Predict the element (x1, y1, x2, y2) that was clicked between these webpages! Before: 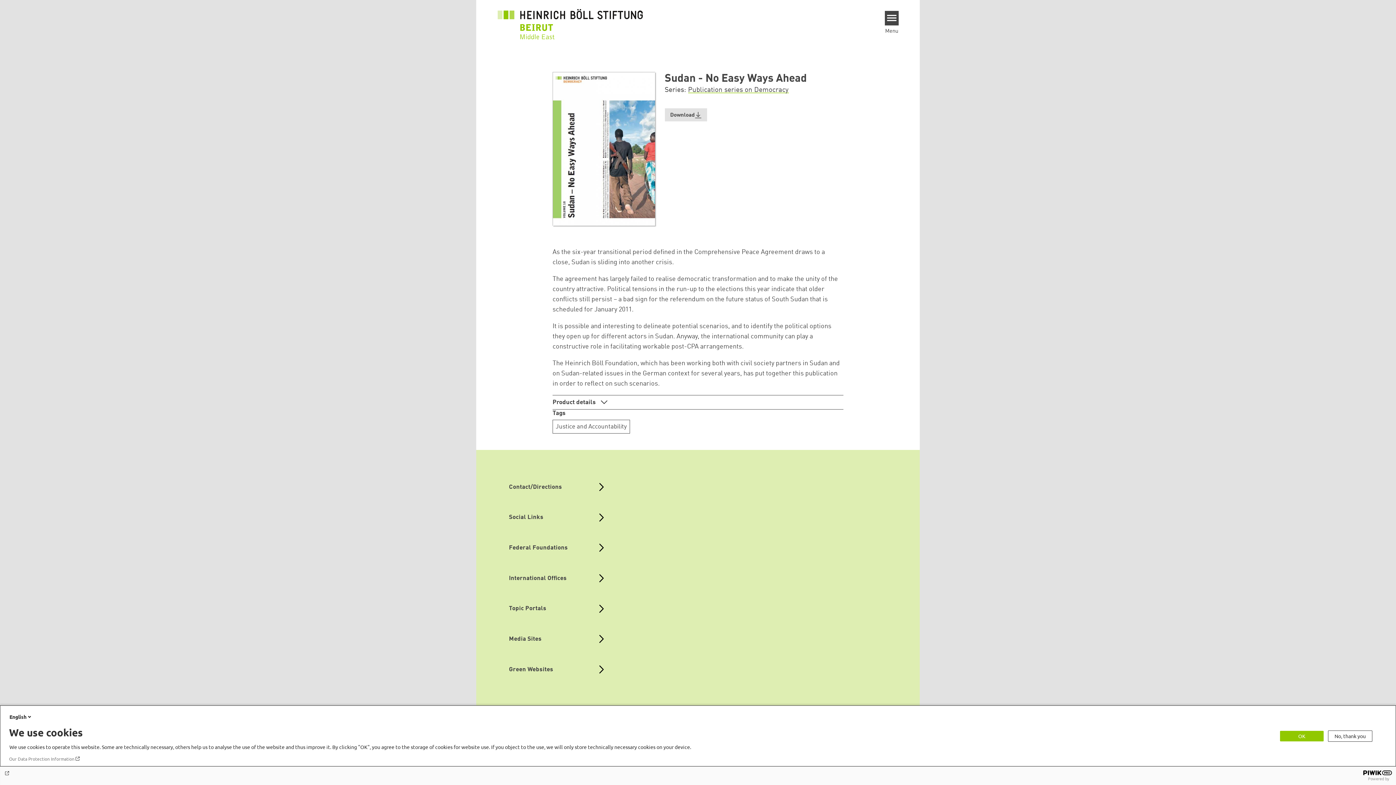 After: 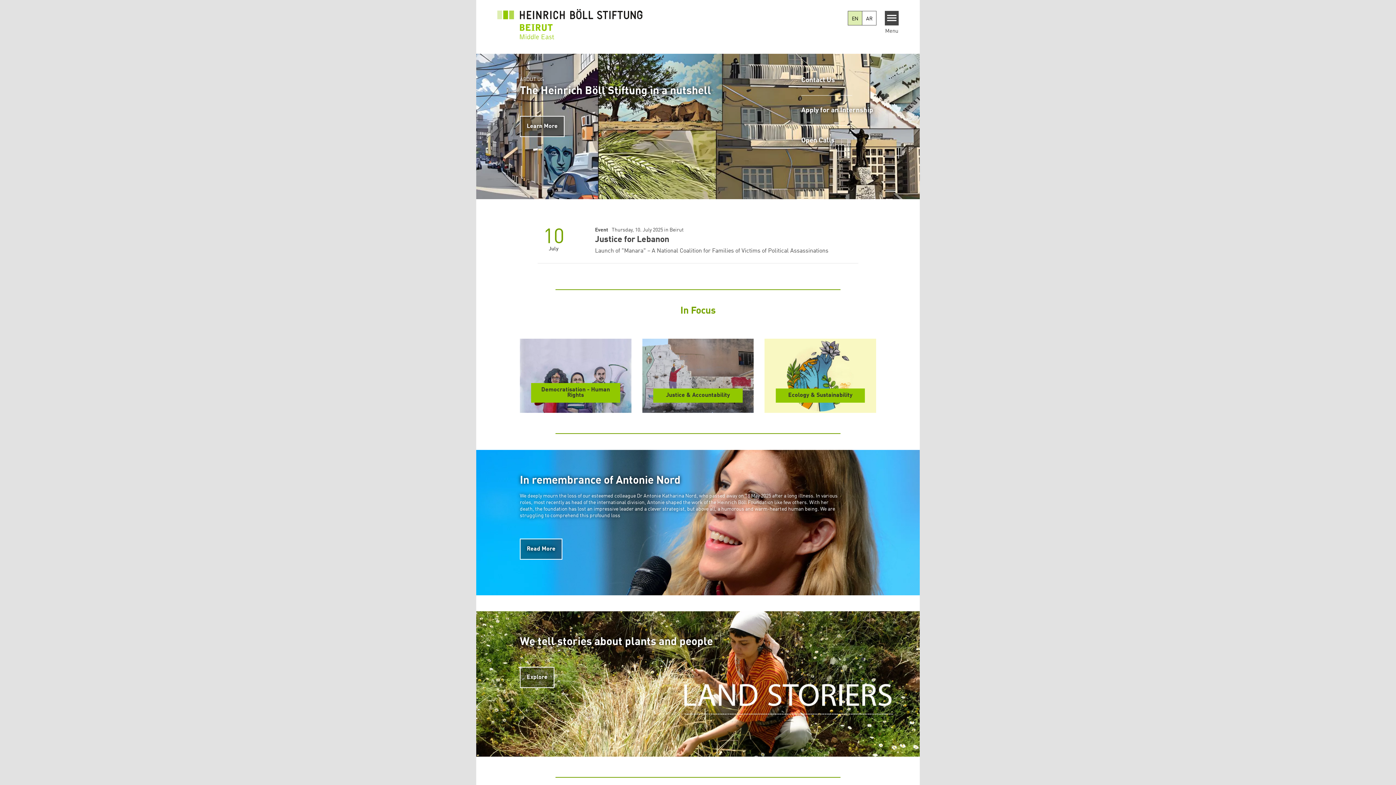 Action: bbox: (497, 17, 643, 22)